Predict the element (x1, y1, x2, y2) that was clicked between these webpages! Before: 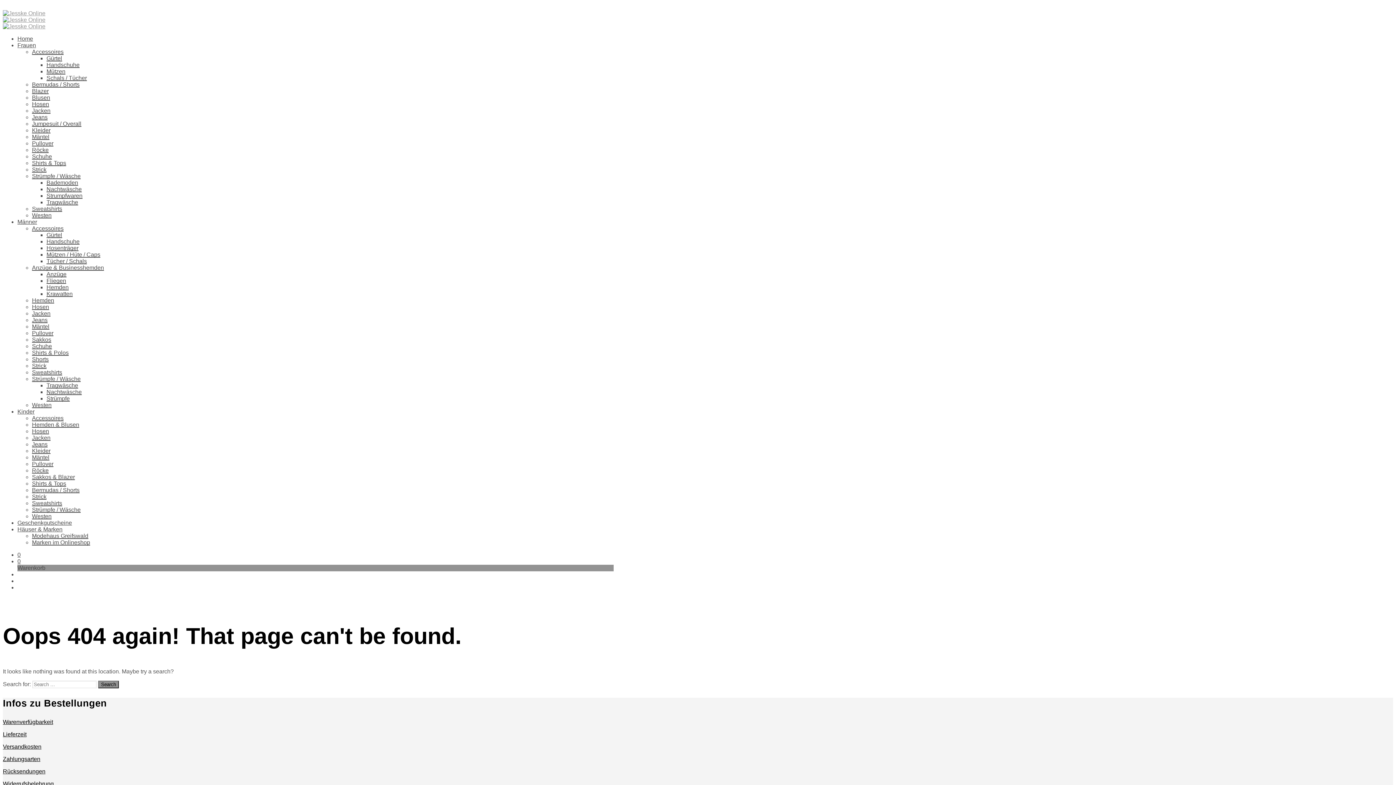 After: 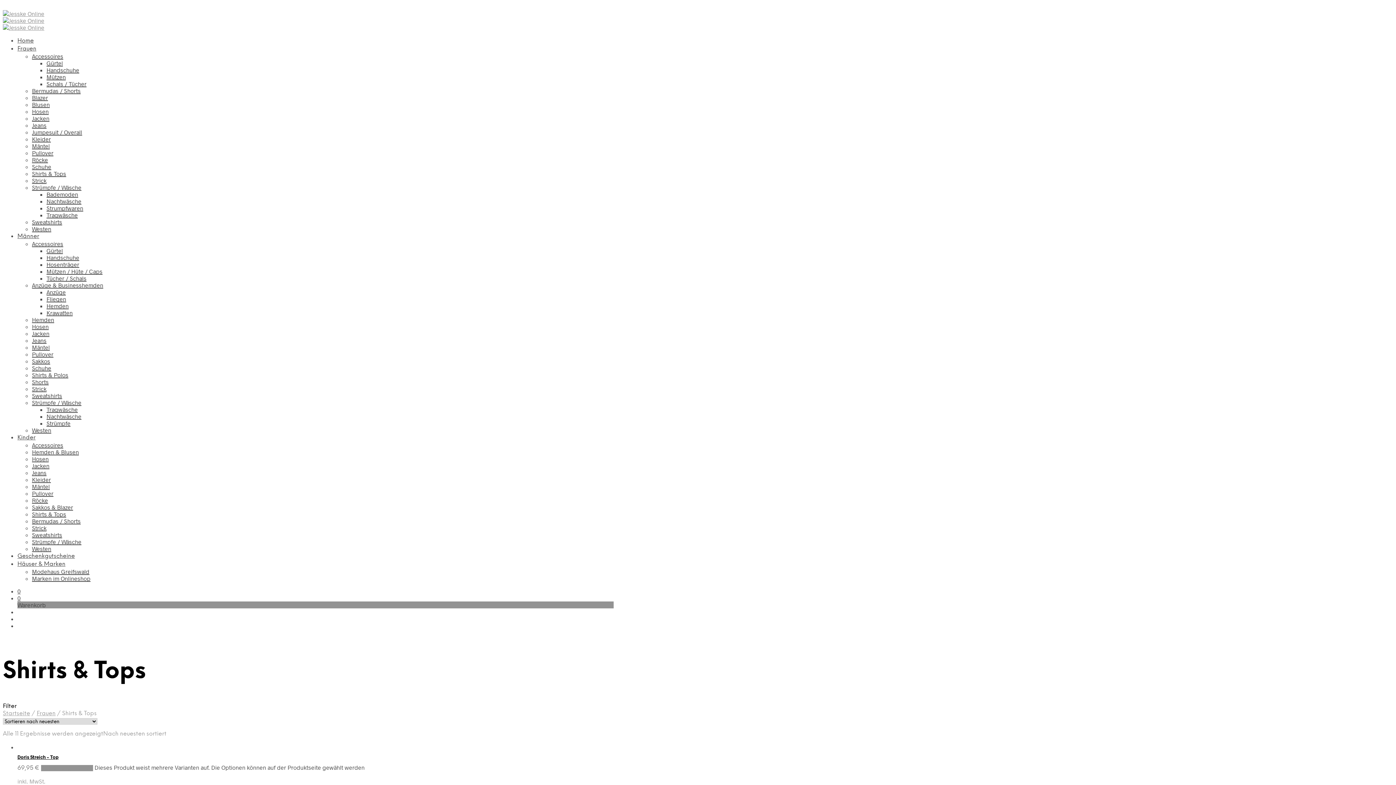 Action: bbox: (32, 160, 66, 166) label: Shirts & Tops